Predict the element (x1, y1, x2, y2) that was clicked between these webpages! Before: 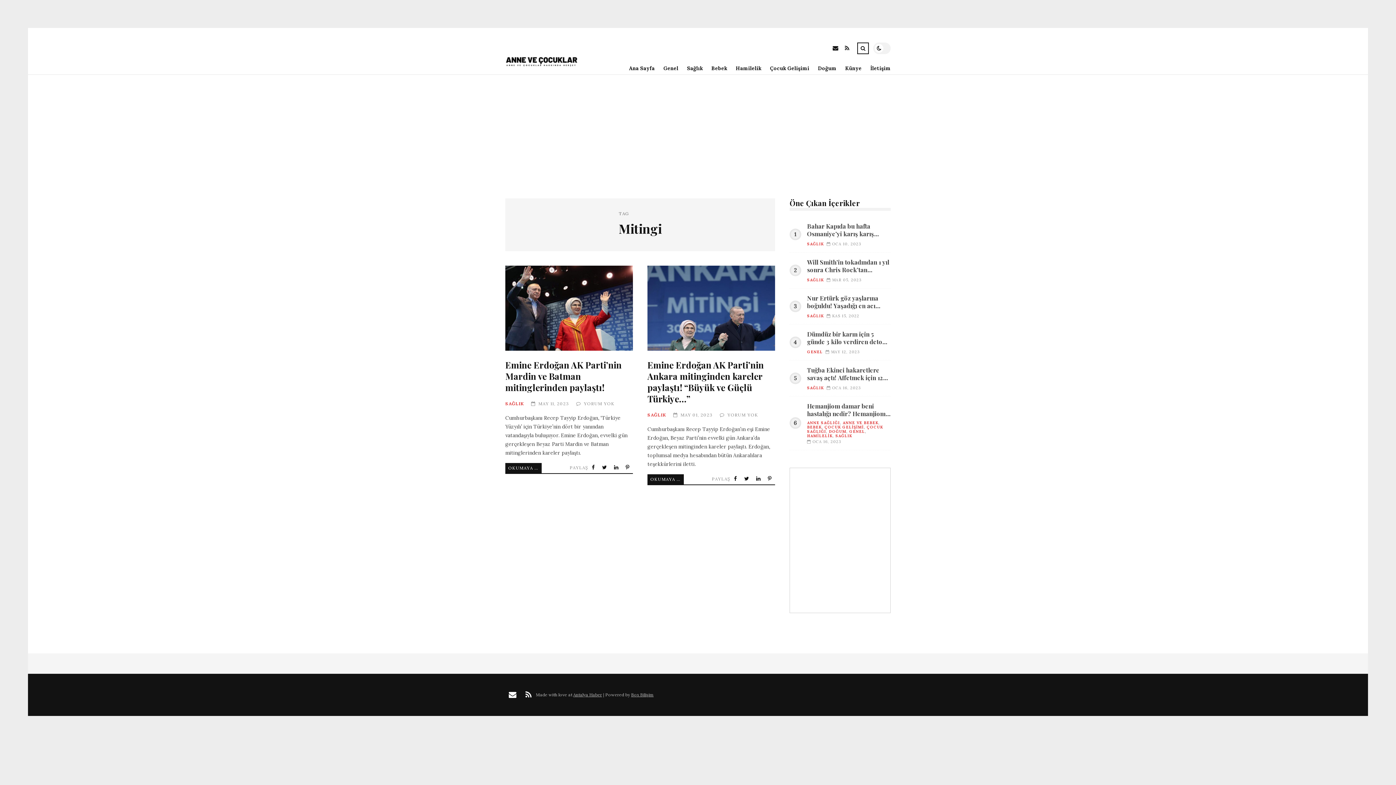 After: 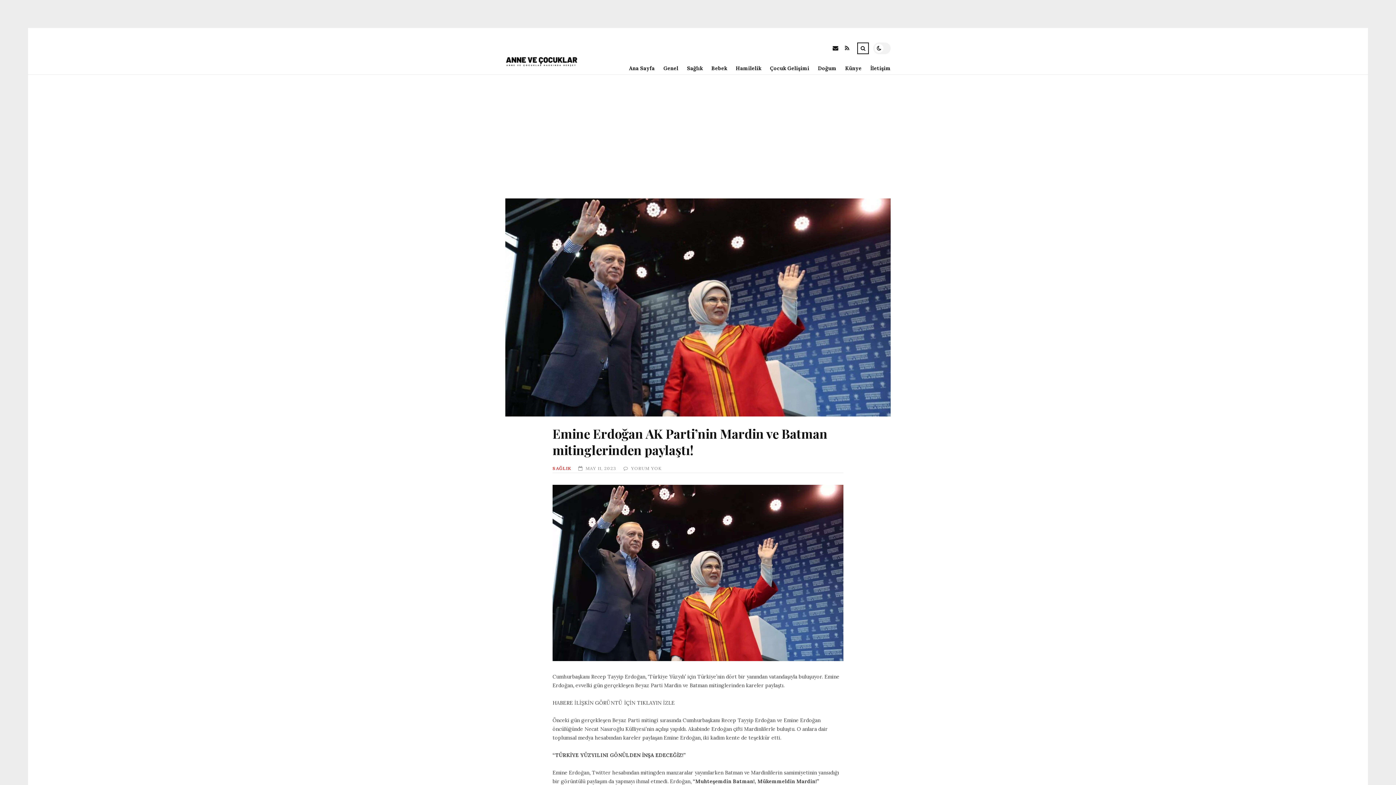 Action: bbox: (505, 265, 633, 350) label: Emine Erdoğan AK Parti’nin Mardin ve Batman mitinglerinden paylaştı!